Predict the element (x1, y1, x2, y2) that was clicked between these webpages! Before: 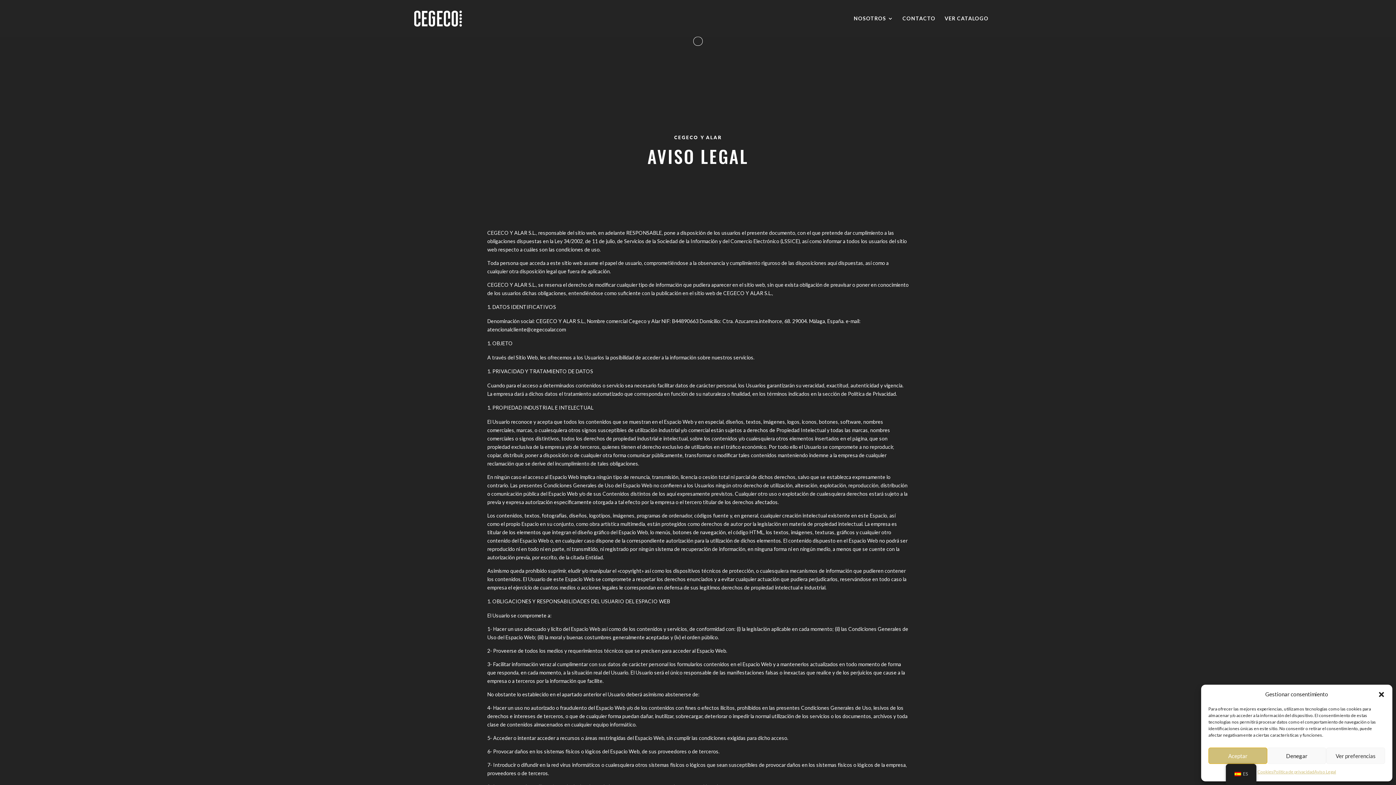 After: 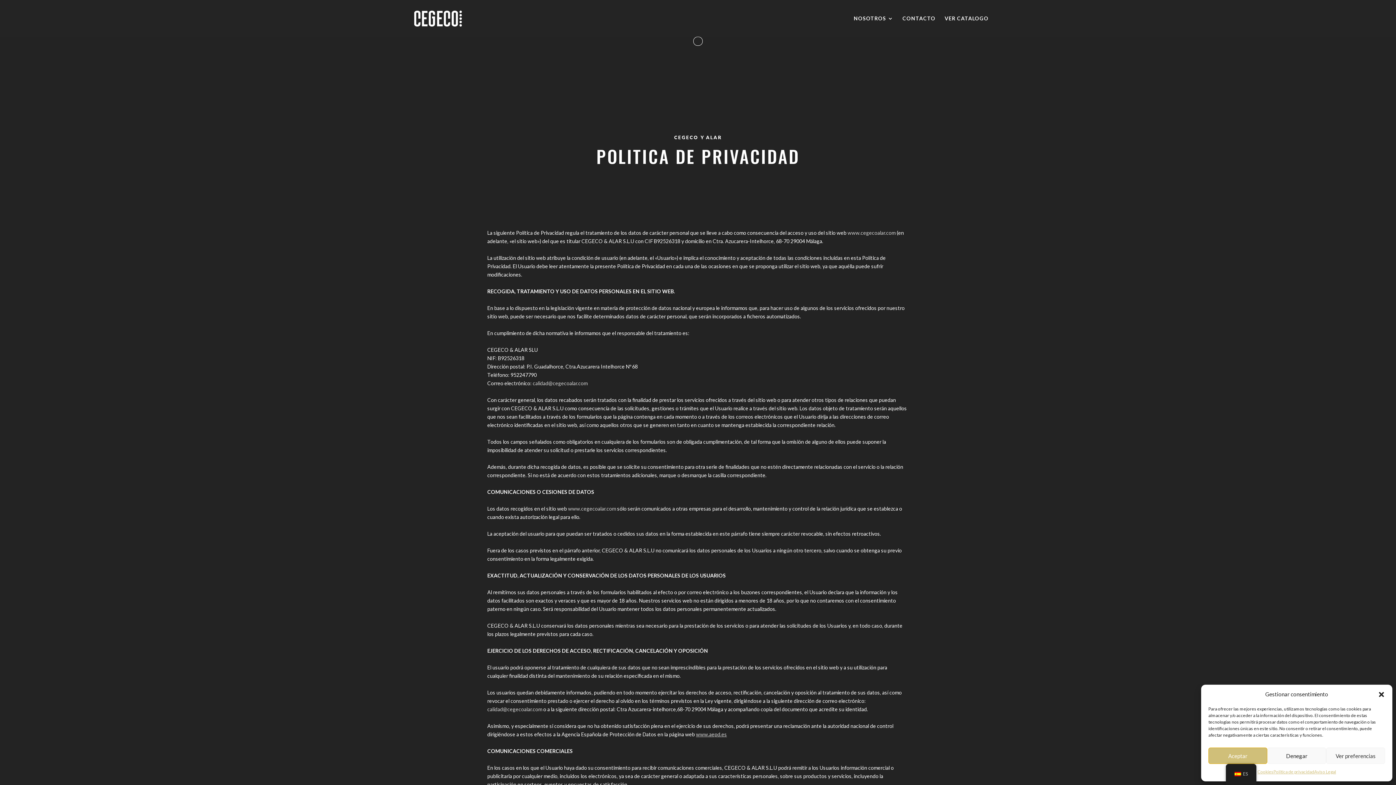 Action: bbox: (1273, 768, 1314, 776) label: Política de privacidad